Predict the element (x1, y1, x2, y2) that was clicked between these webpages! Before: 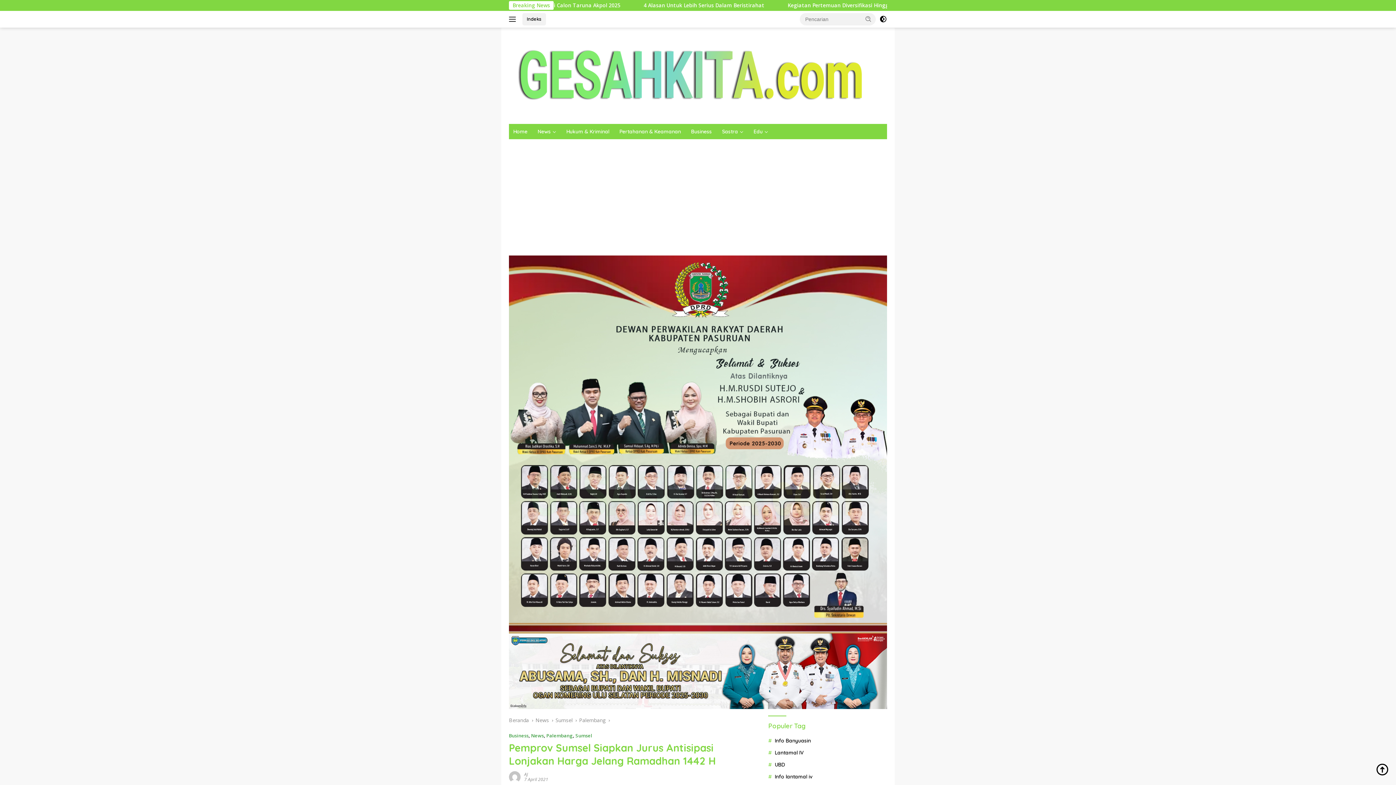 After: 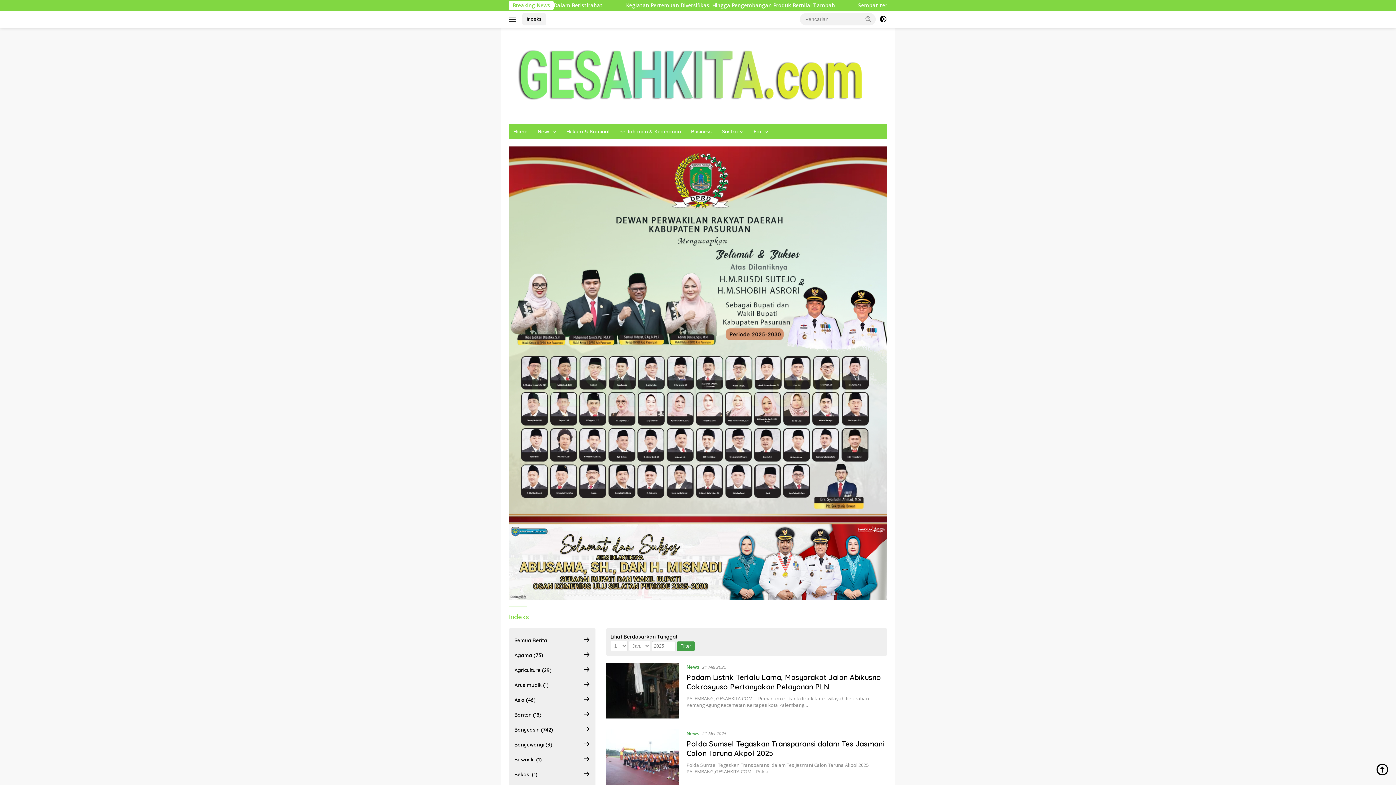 Action: label: Indeks bbox: (522, 13, 546, 25)